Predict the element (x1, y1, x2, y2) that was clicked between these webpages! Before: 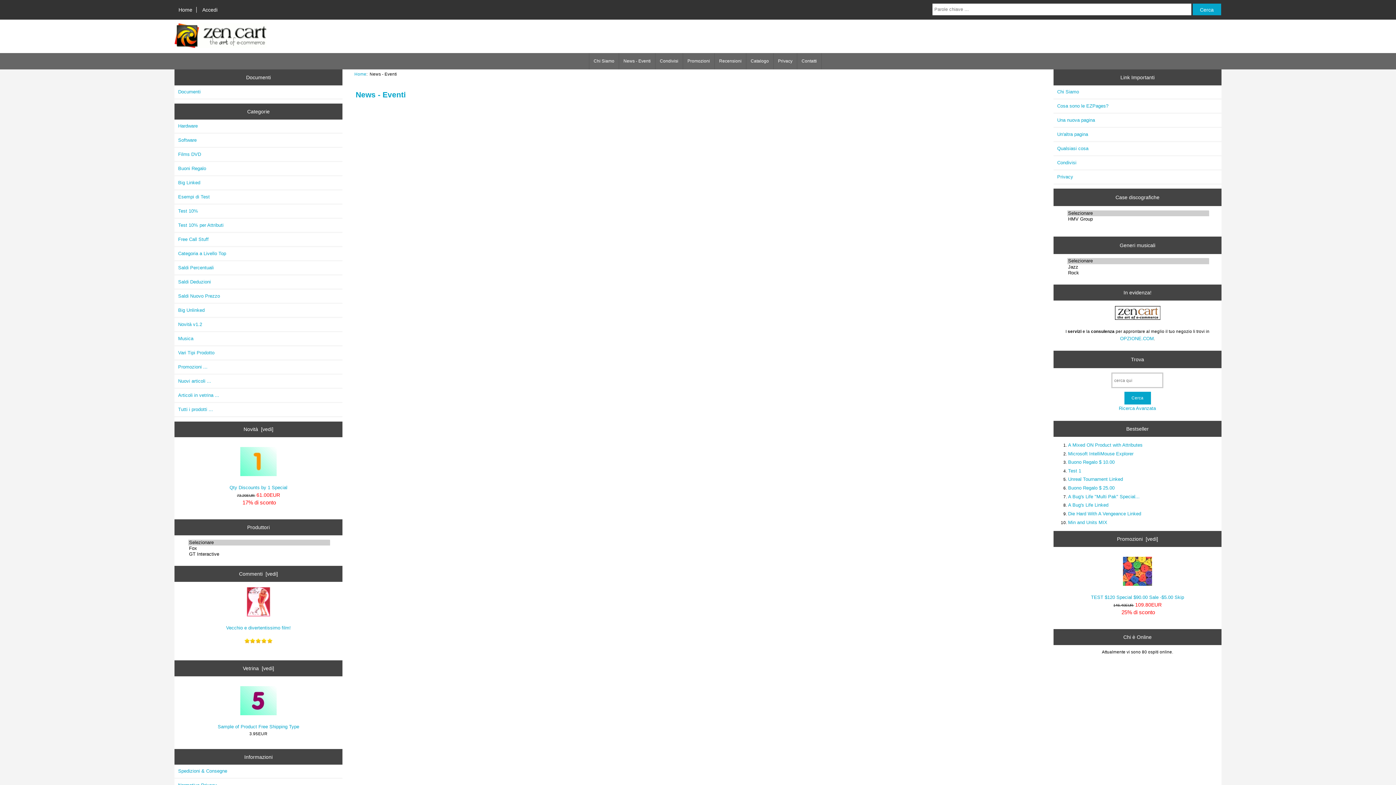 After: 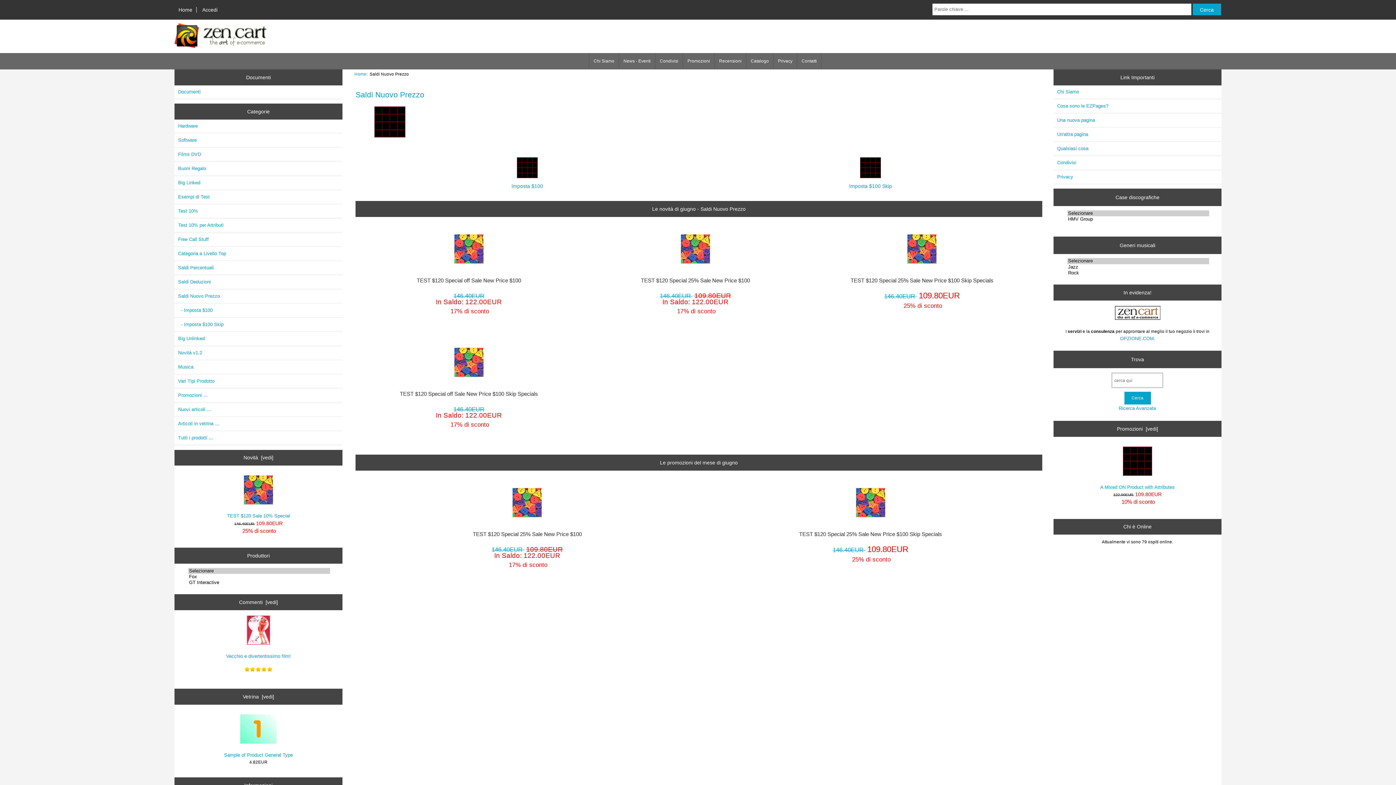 Action: label: Saldi Nuovo Prezzo bbox: (174, 289, 342, 302)